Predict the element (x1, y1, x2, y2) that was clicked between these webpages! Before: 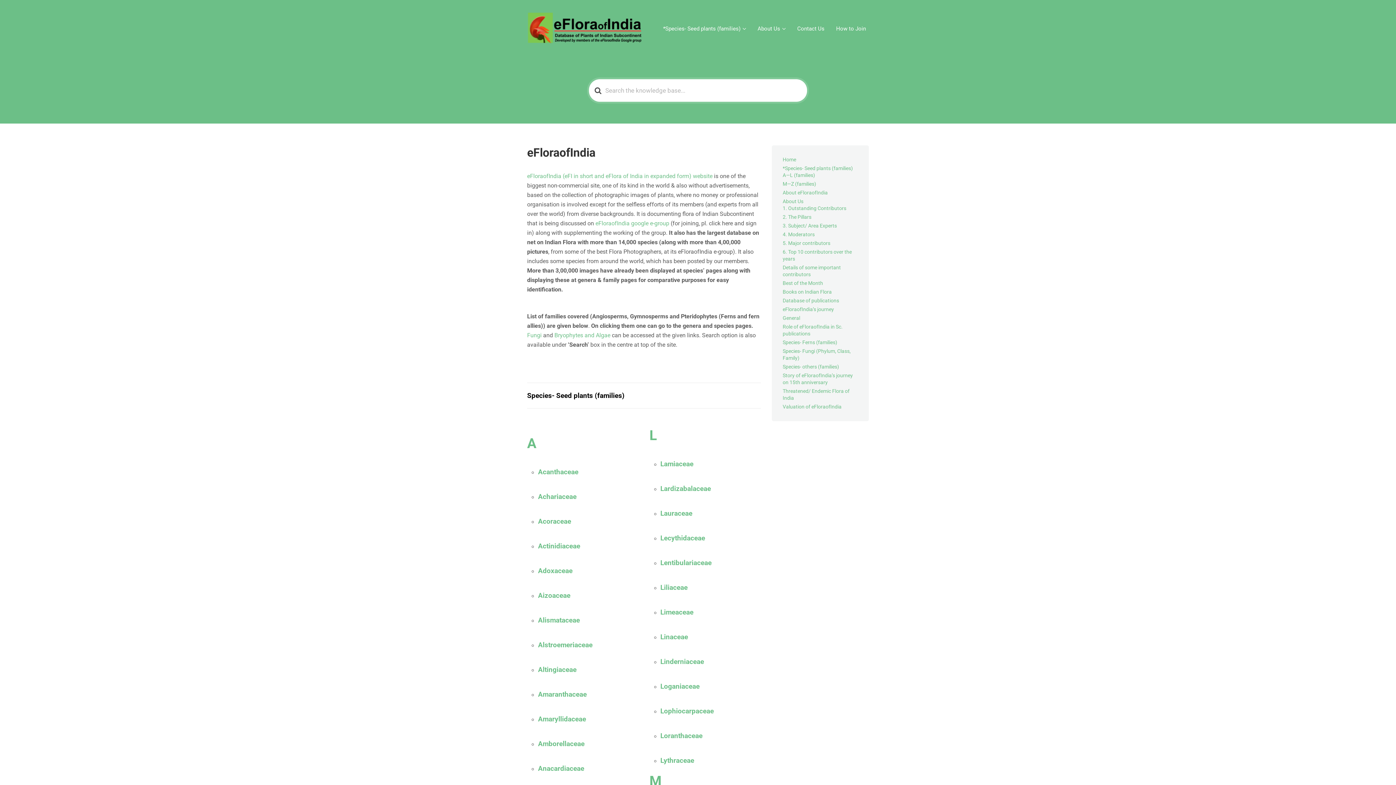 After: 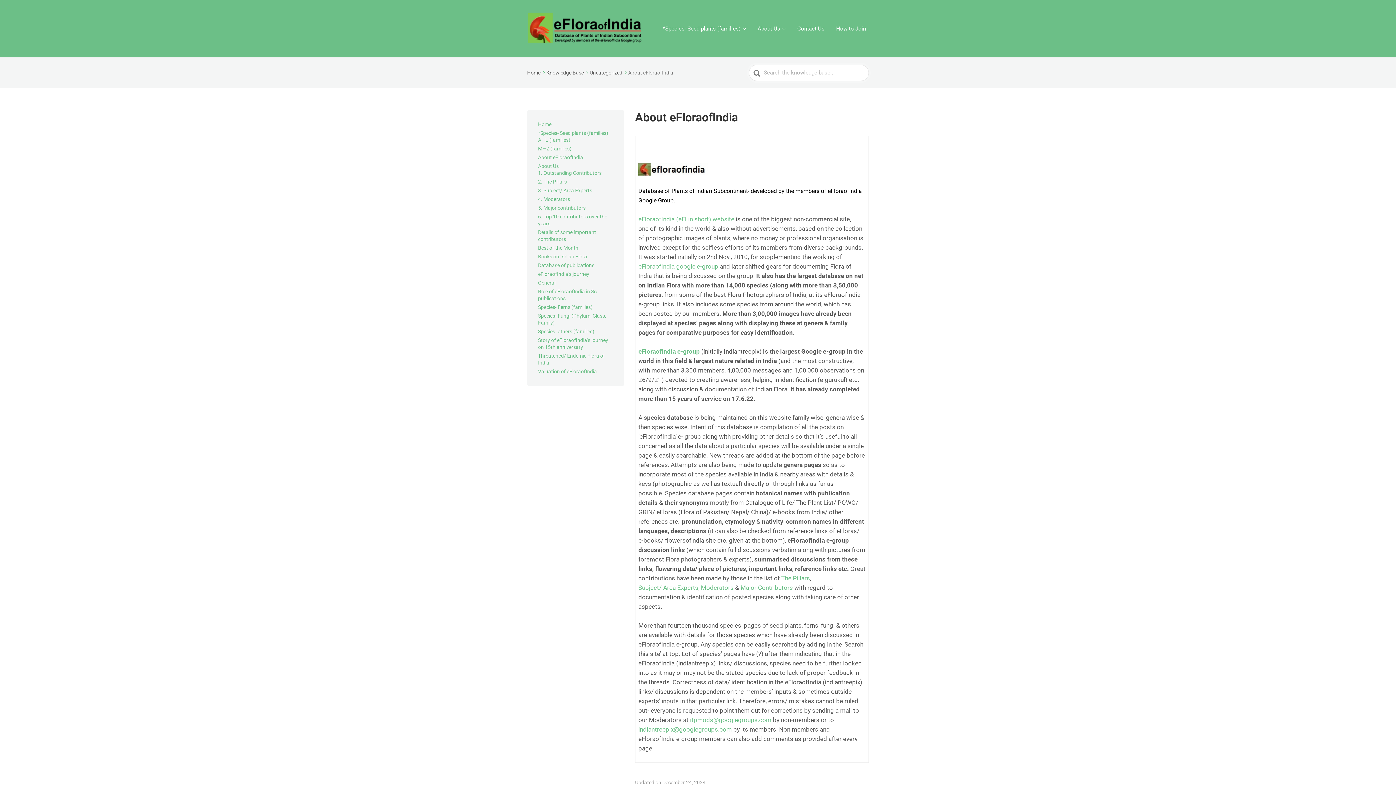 Action: bbox: (782, 189, 828, 195) label: About eFloraofIndia